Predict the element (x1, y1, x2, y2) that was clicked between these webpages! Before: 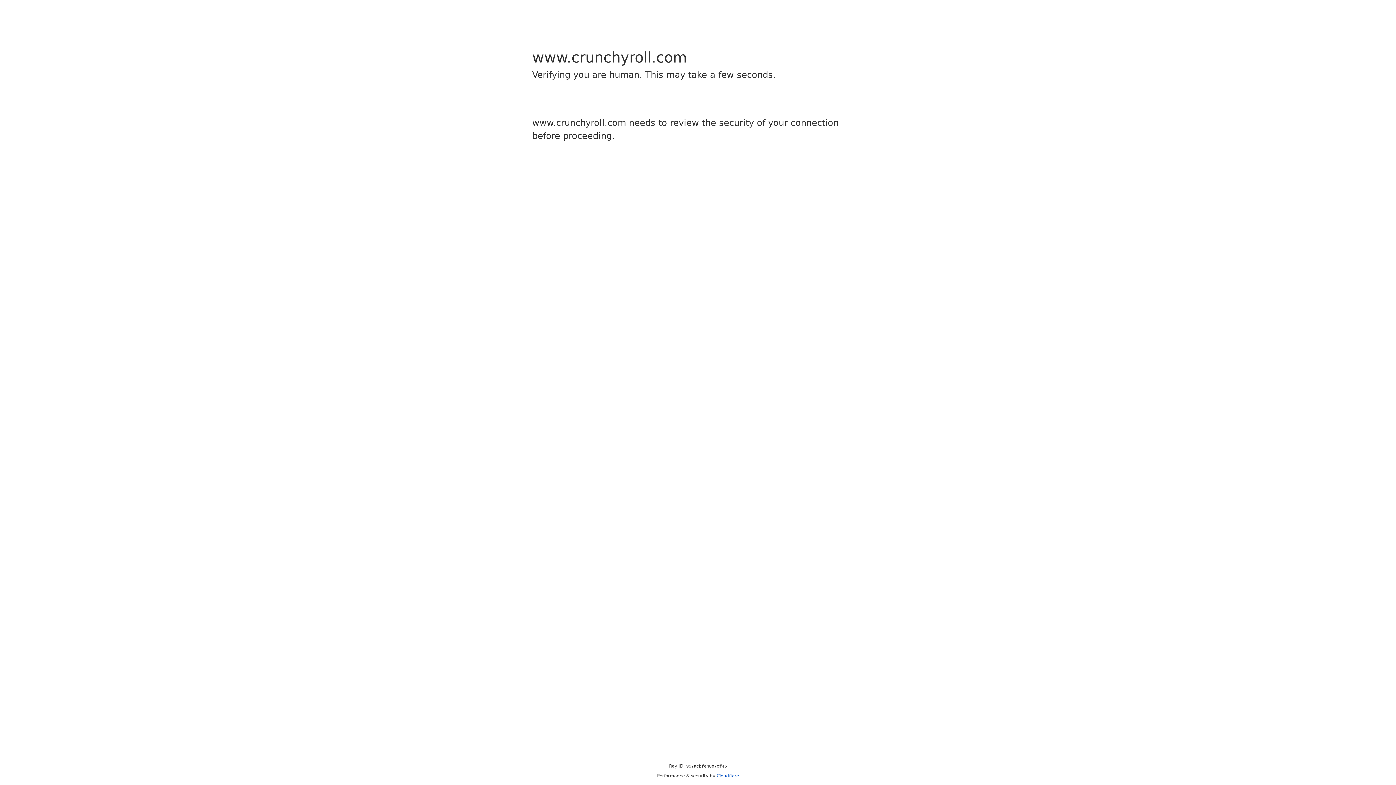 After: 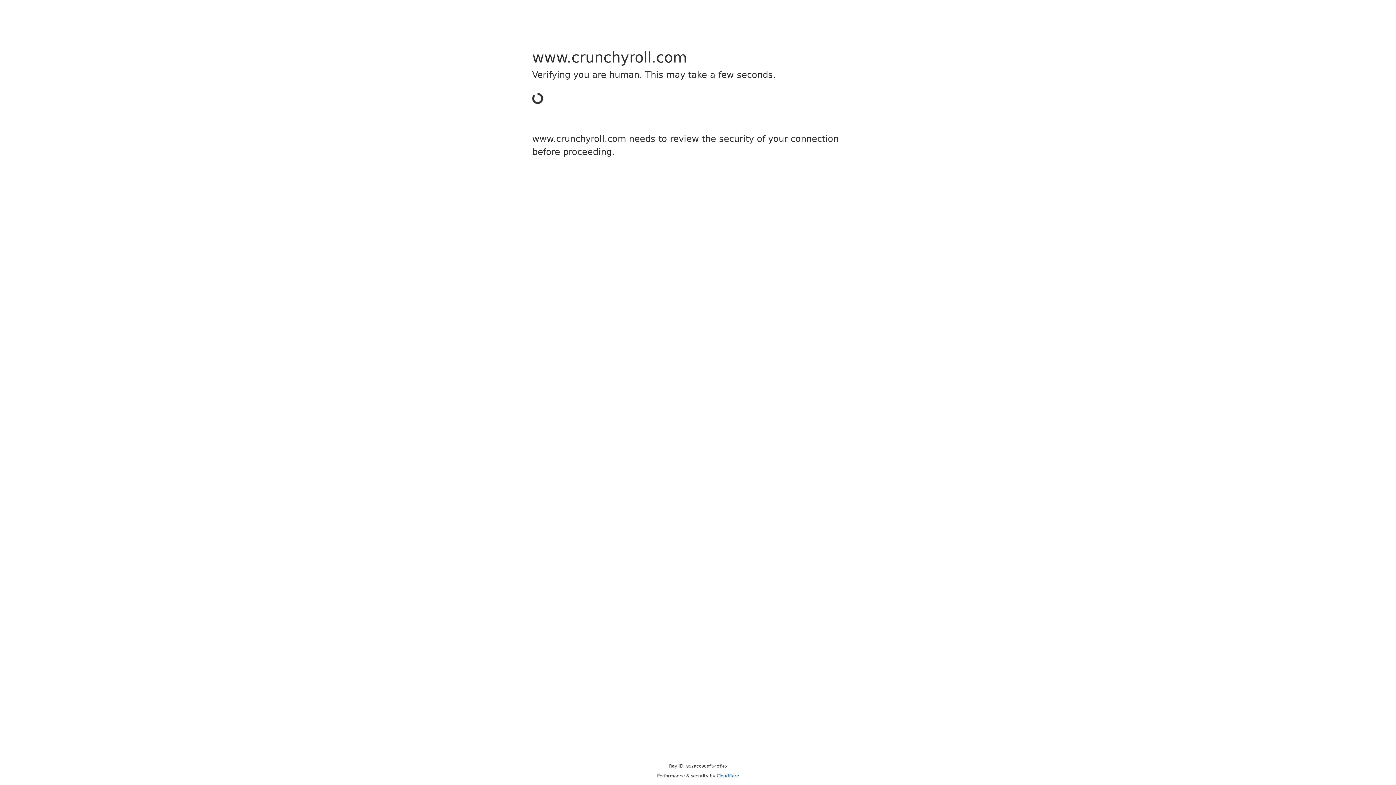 Action: bbox: (716, 773, 739, 778) label: Cloudflare